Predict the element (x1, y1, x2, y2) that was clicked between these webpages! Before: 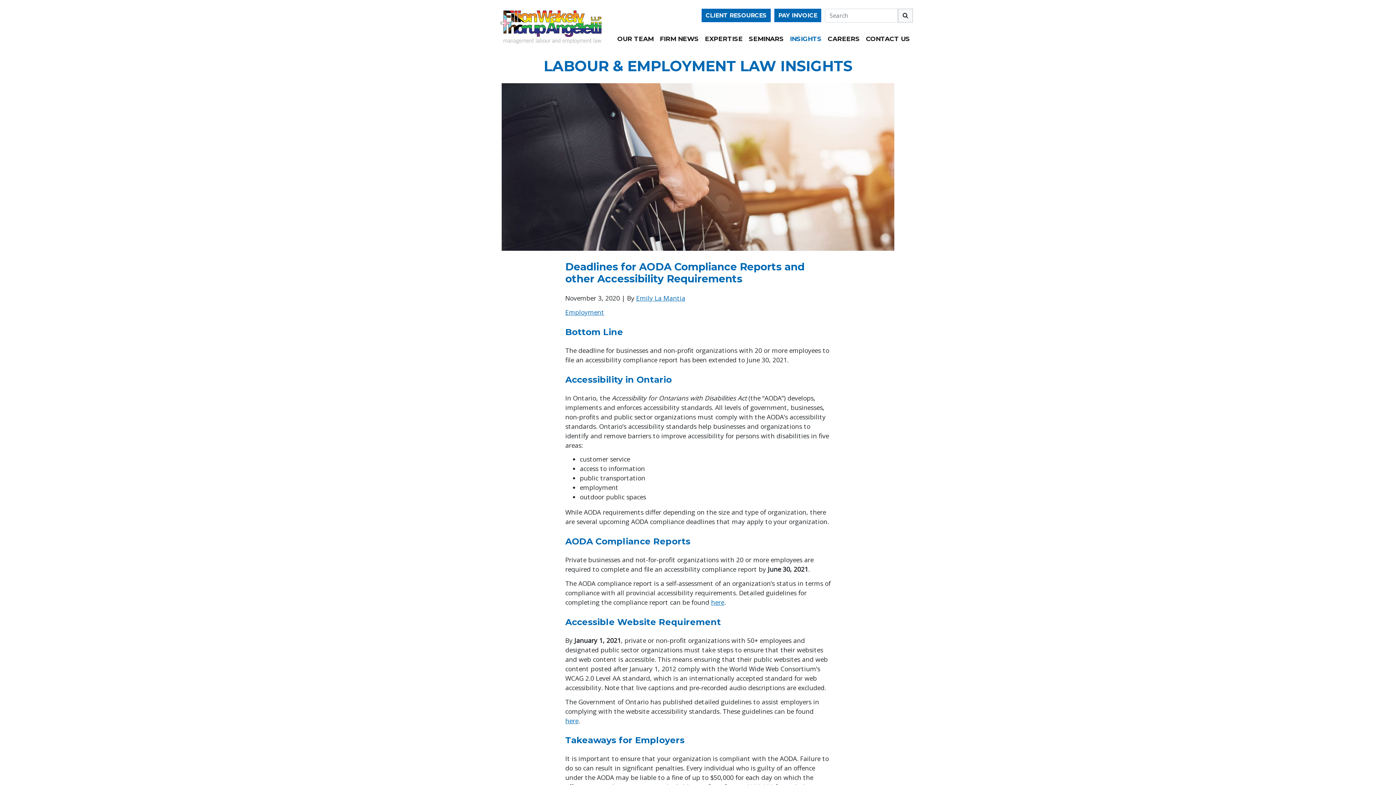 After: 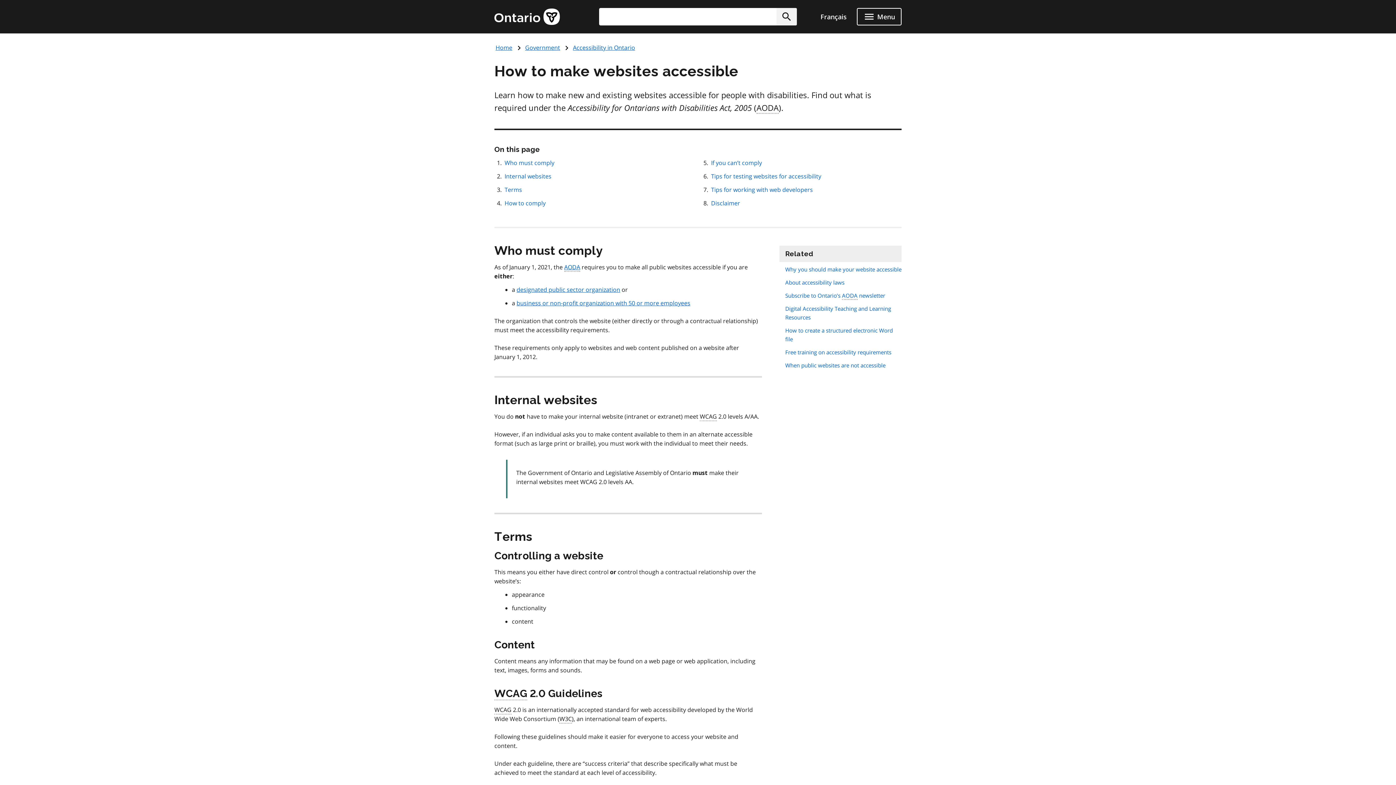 Action: label: here bbox: (565, 716, 578, 725)